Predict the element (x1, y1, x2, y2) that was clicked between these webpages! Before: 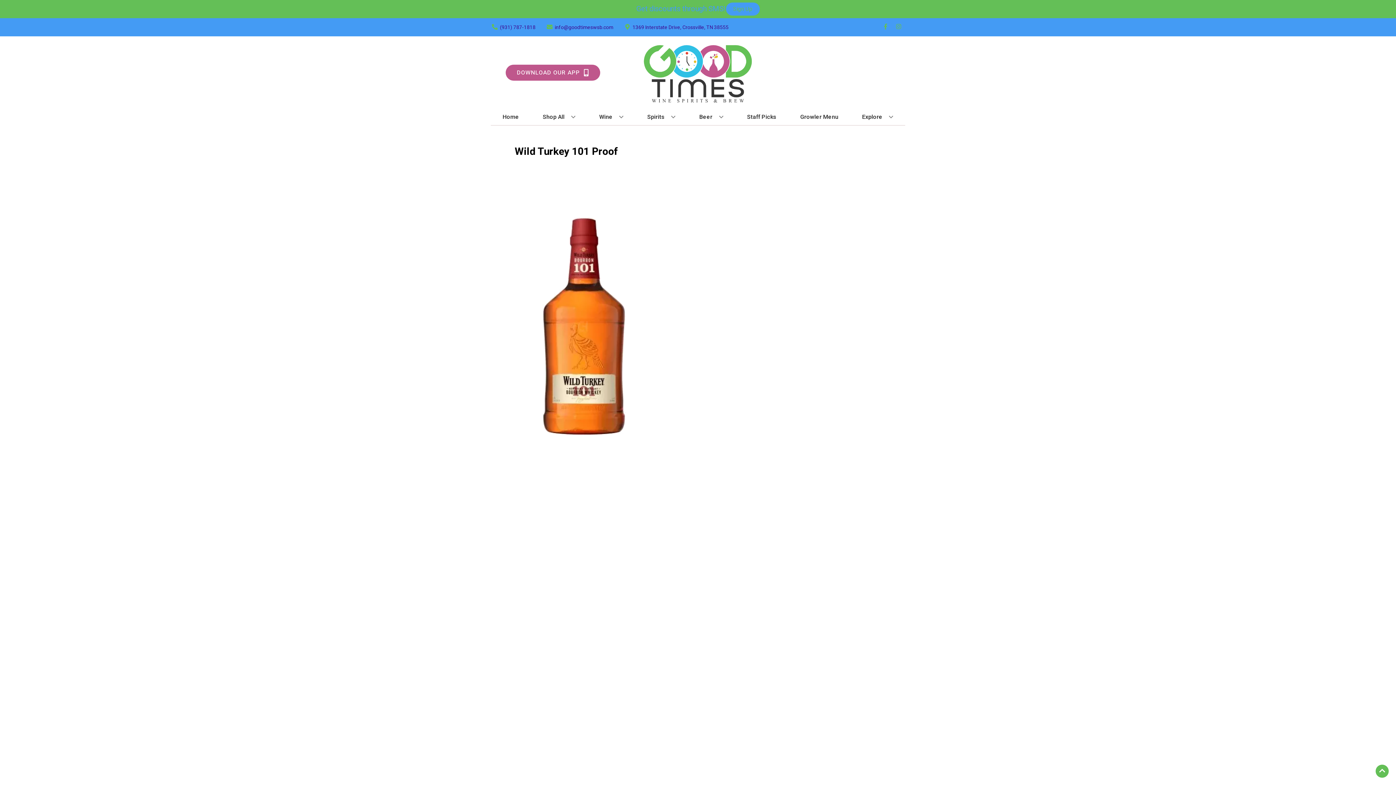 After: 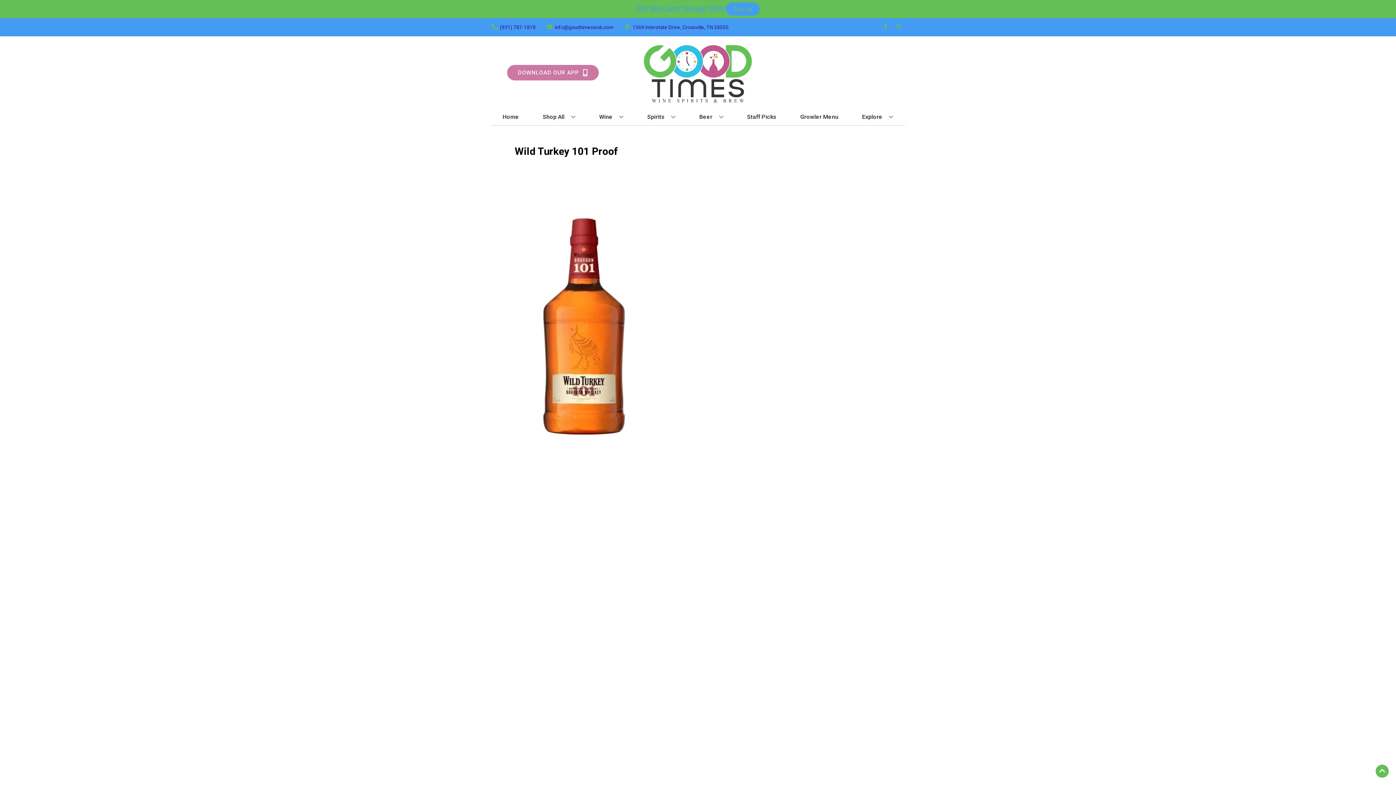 Action: label: Opens app link in a new tab to DOWNLOAD OUR APP bbox: (505, 64, 600, 80)